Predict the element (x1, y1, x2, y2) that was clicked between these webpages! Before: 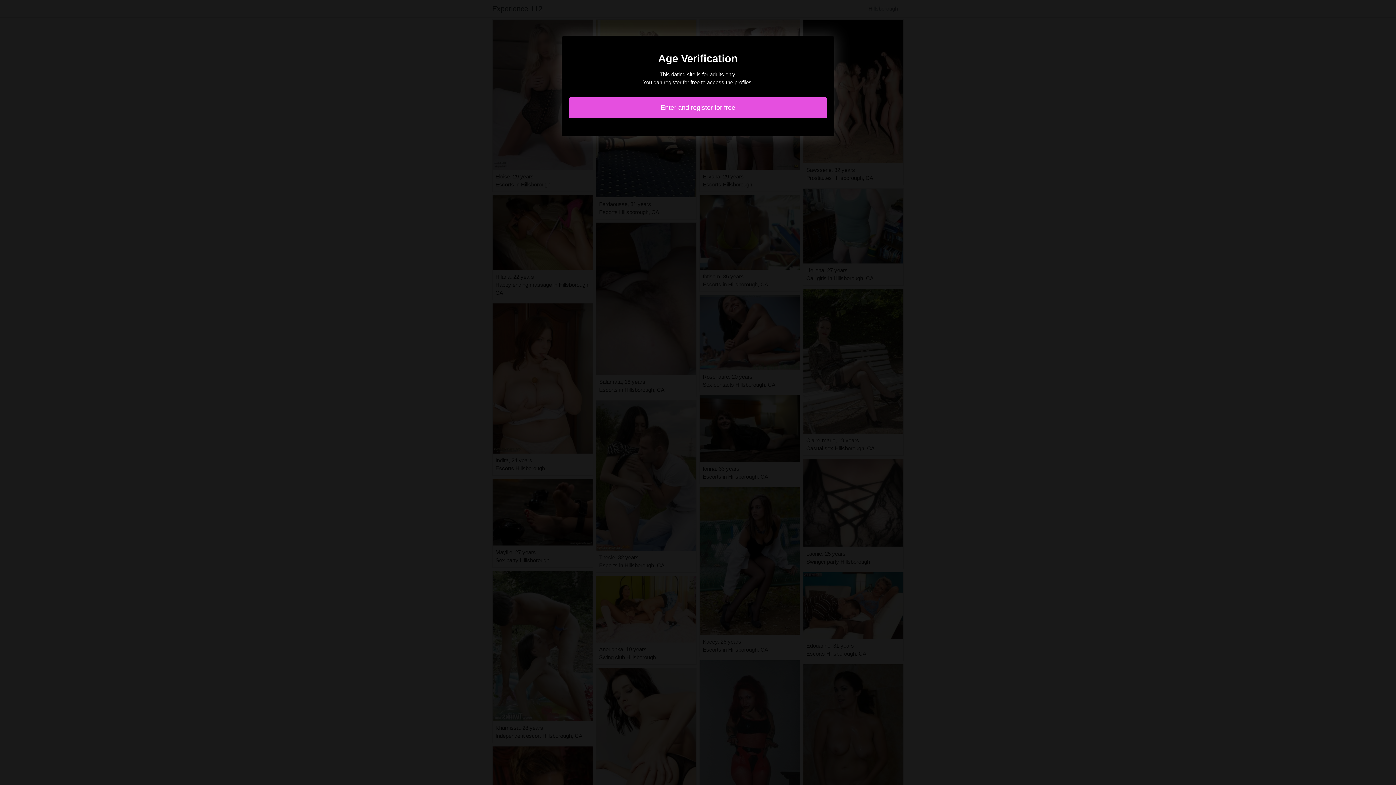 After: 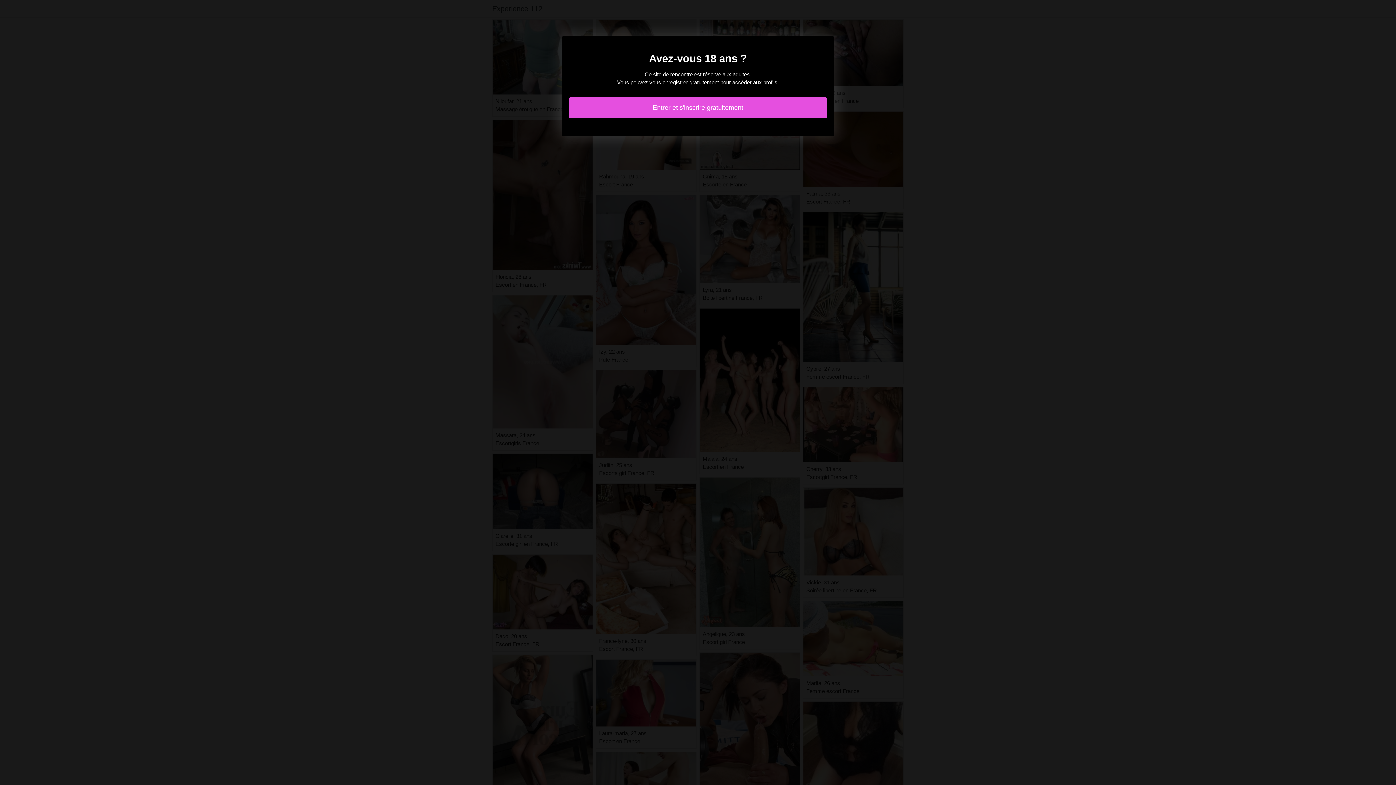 Action: label: Enter and register for free bbox: (569, 97, 827, 118)